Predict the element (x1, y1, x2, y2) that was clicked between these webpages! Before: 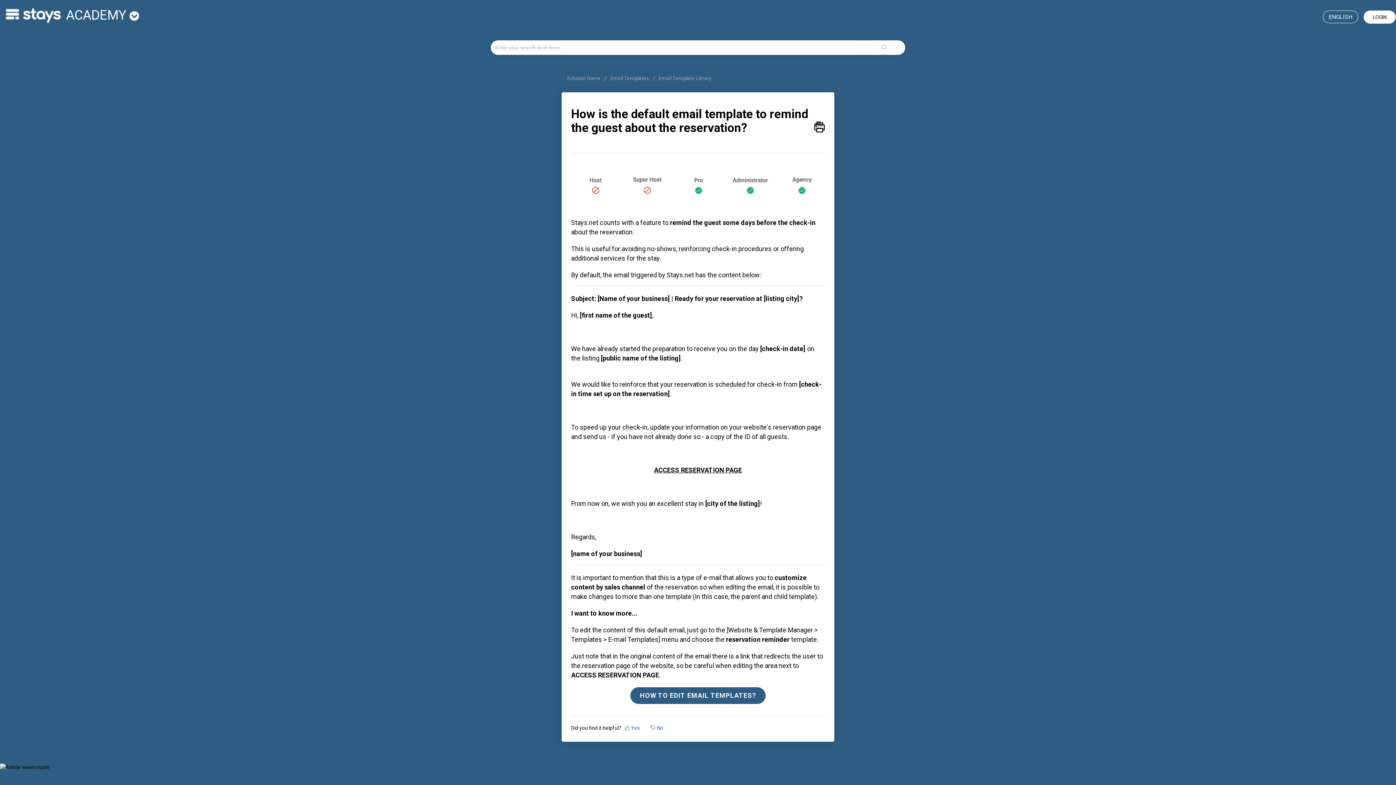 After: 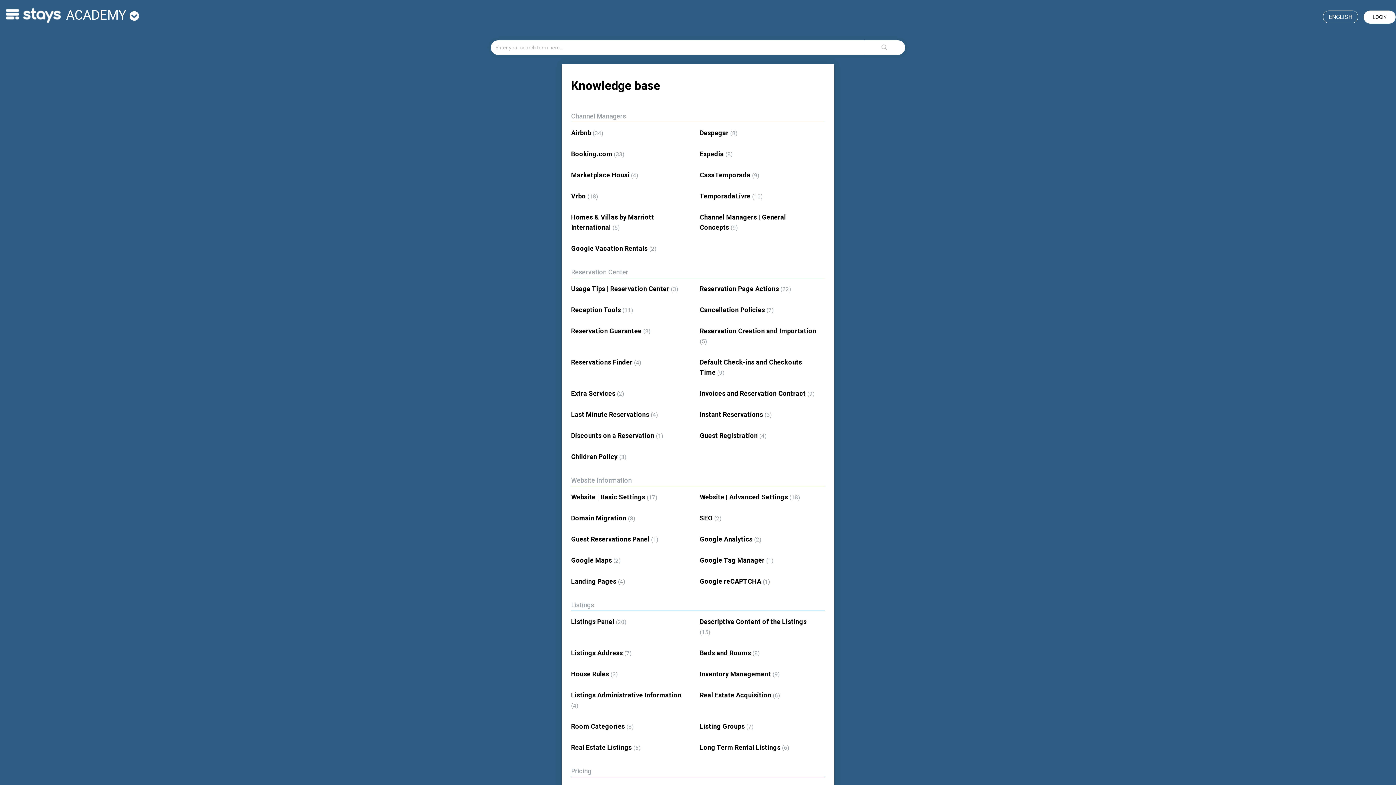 Action: label: Solution home  bbox: (567, 75, 601, 81)